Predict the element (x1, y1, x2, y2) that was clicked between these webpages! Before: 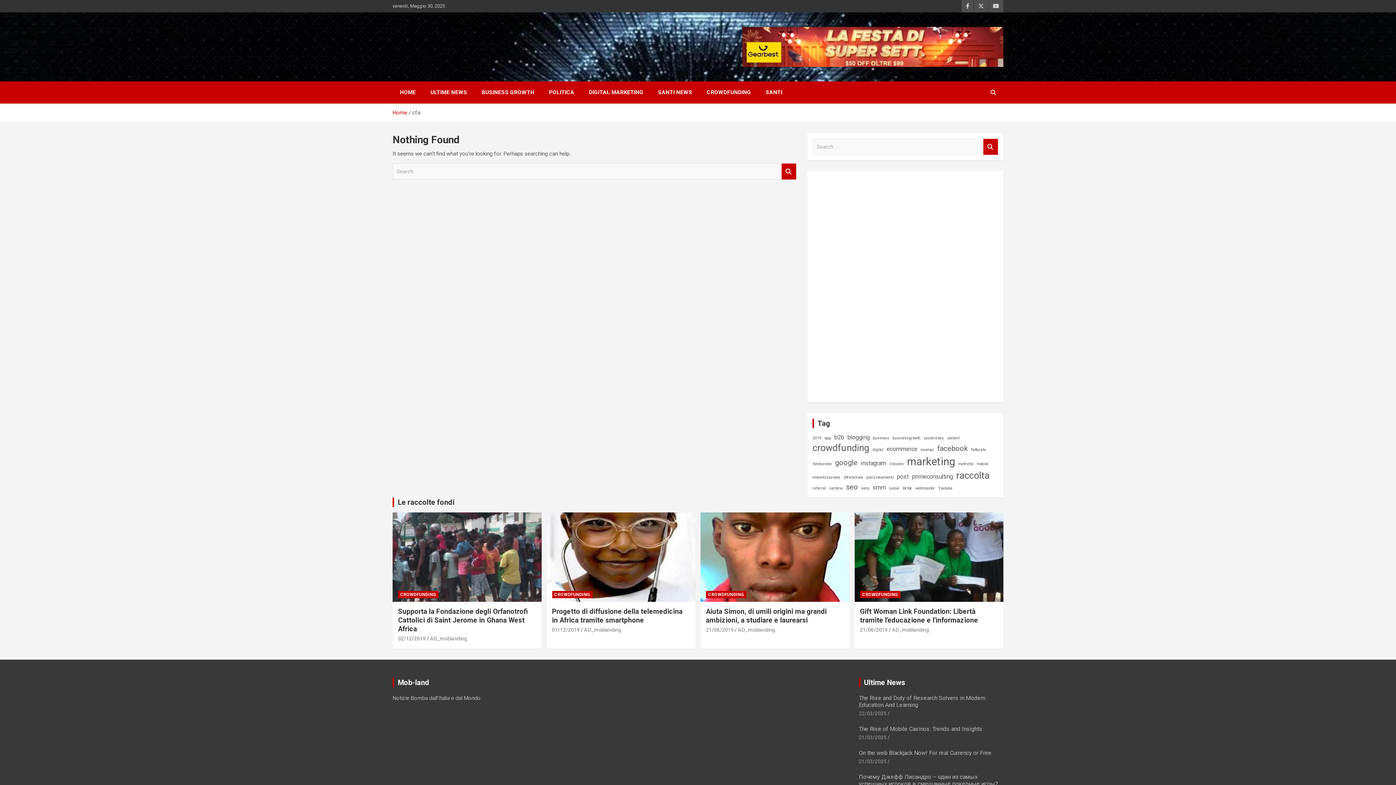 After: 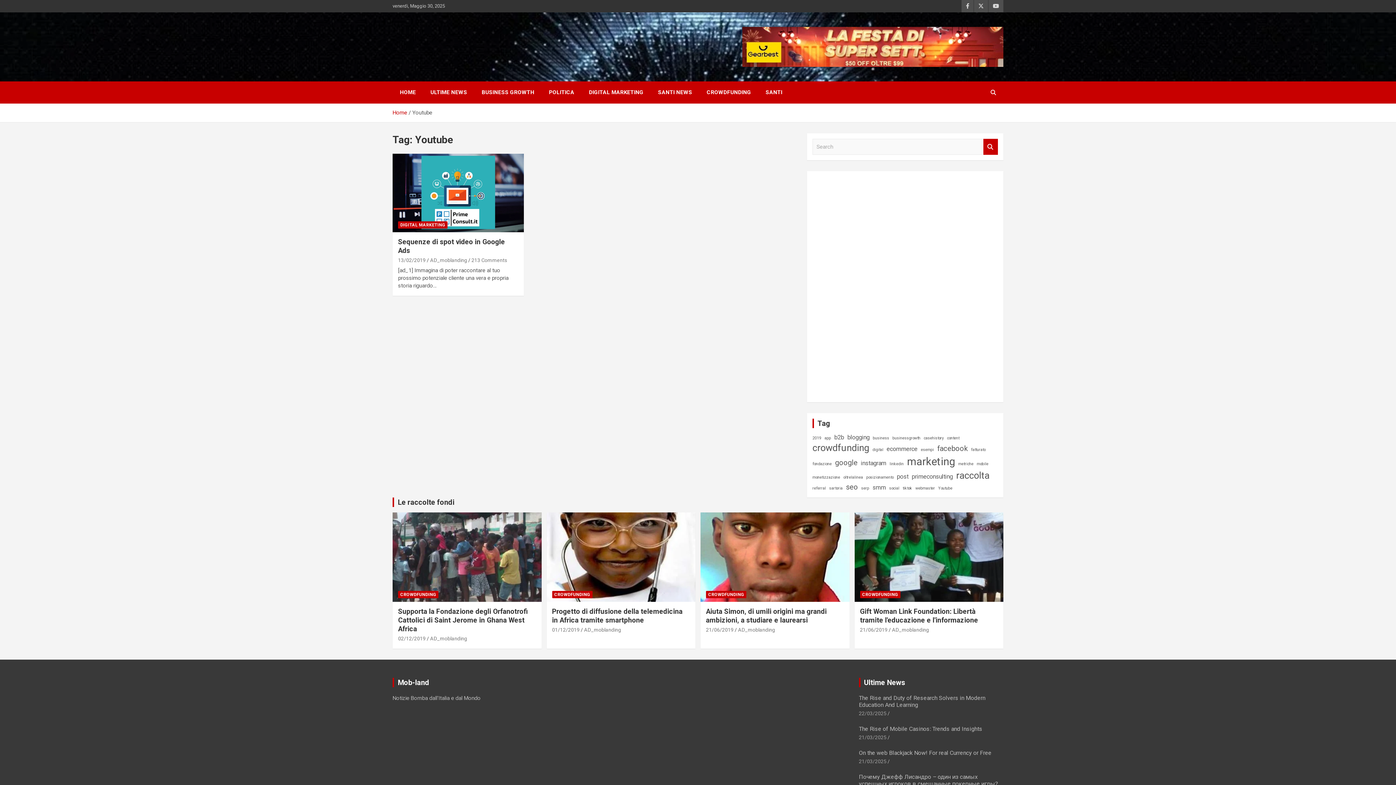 Action: label: Youtube (1 elemento) bbox: (938, 482, 952, 494)